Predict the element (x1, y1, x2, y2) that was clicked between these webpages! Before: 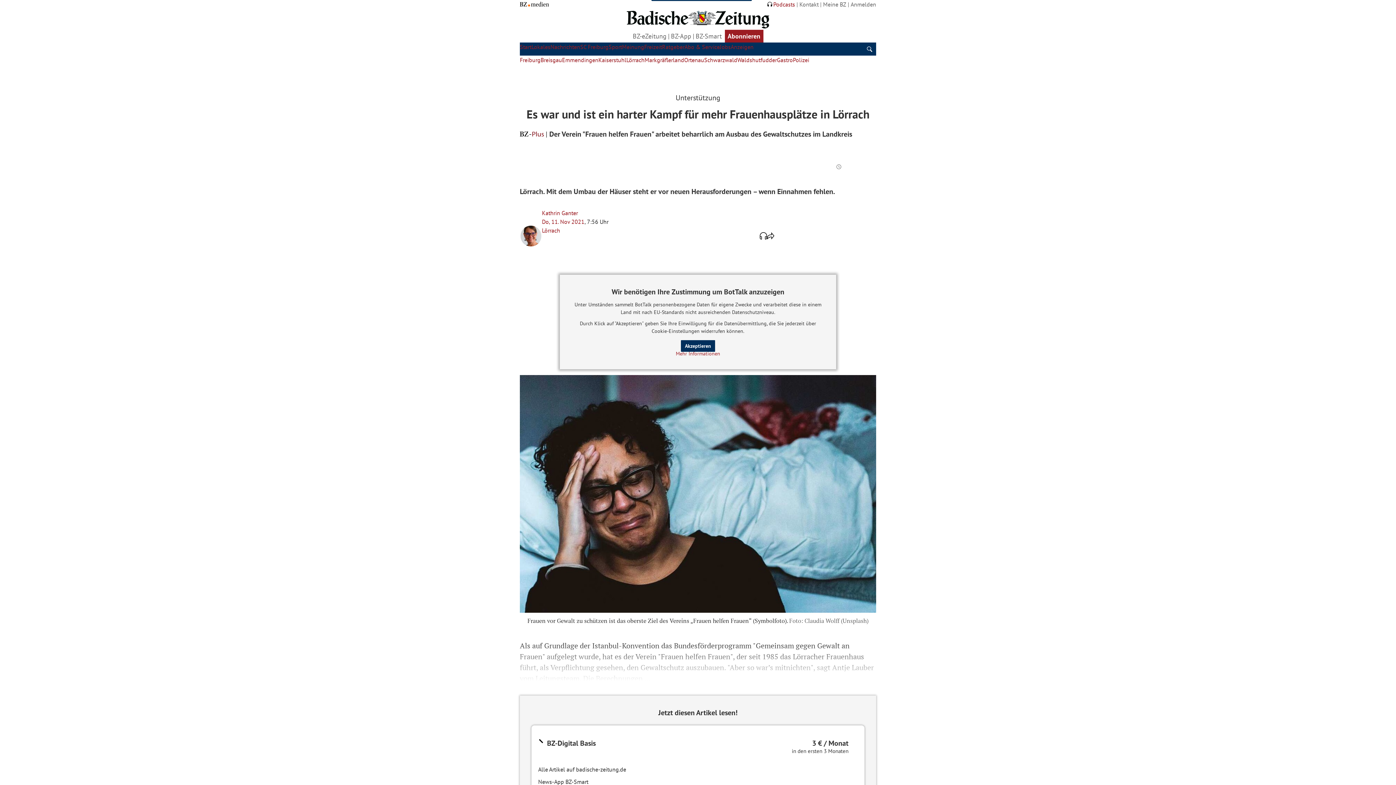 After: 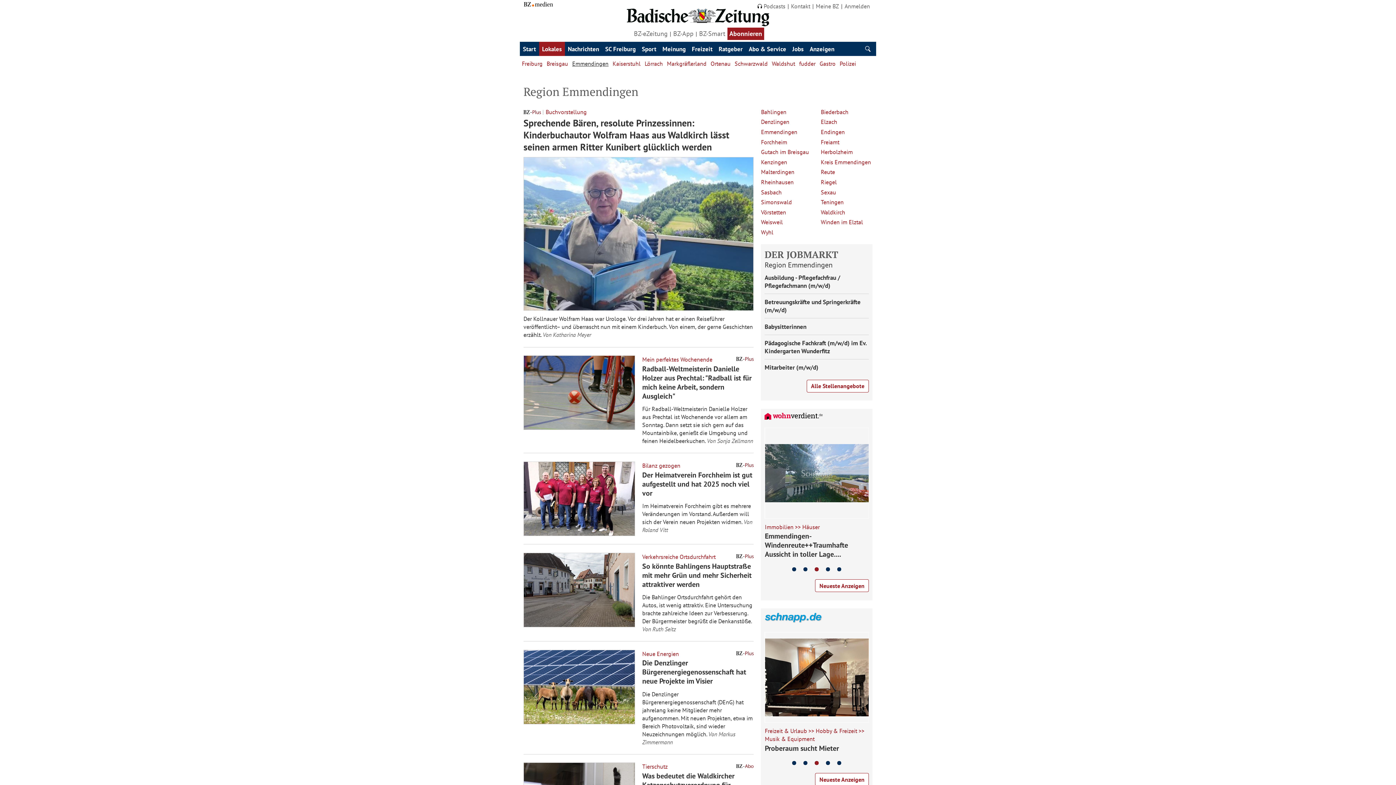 Action: bbox: (562, 56, 598, 63) label: Emmendingen